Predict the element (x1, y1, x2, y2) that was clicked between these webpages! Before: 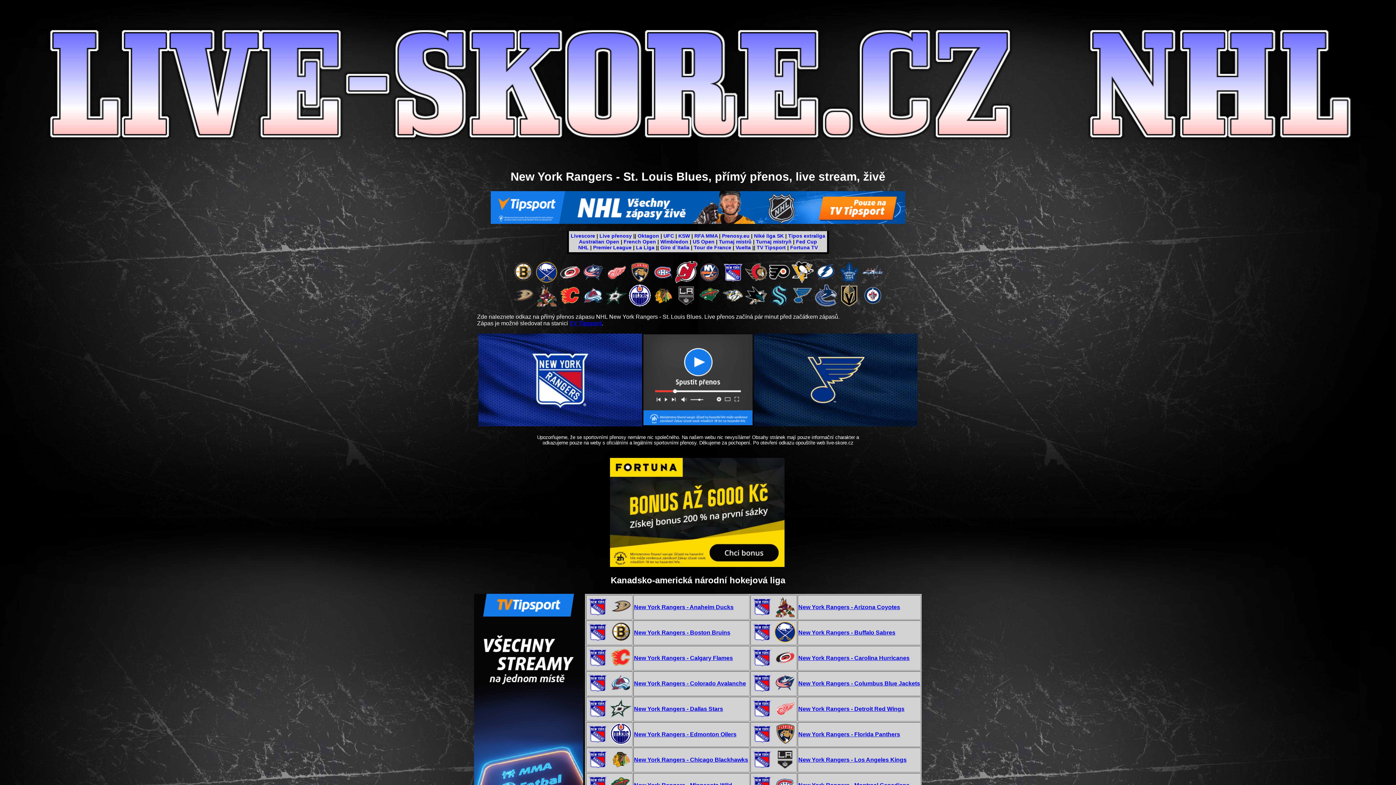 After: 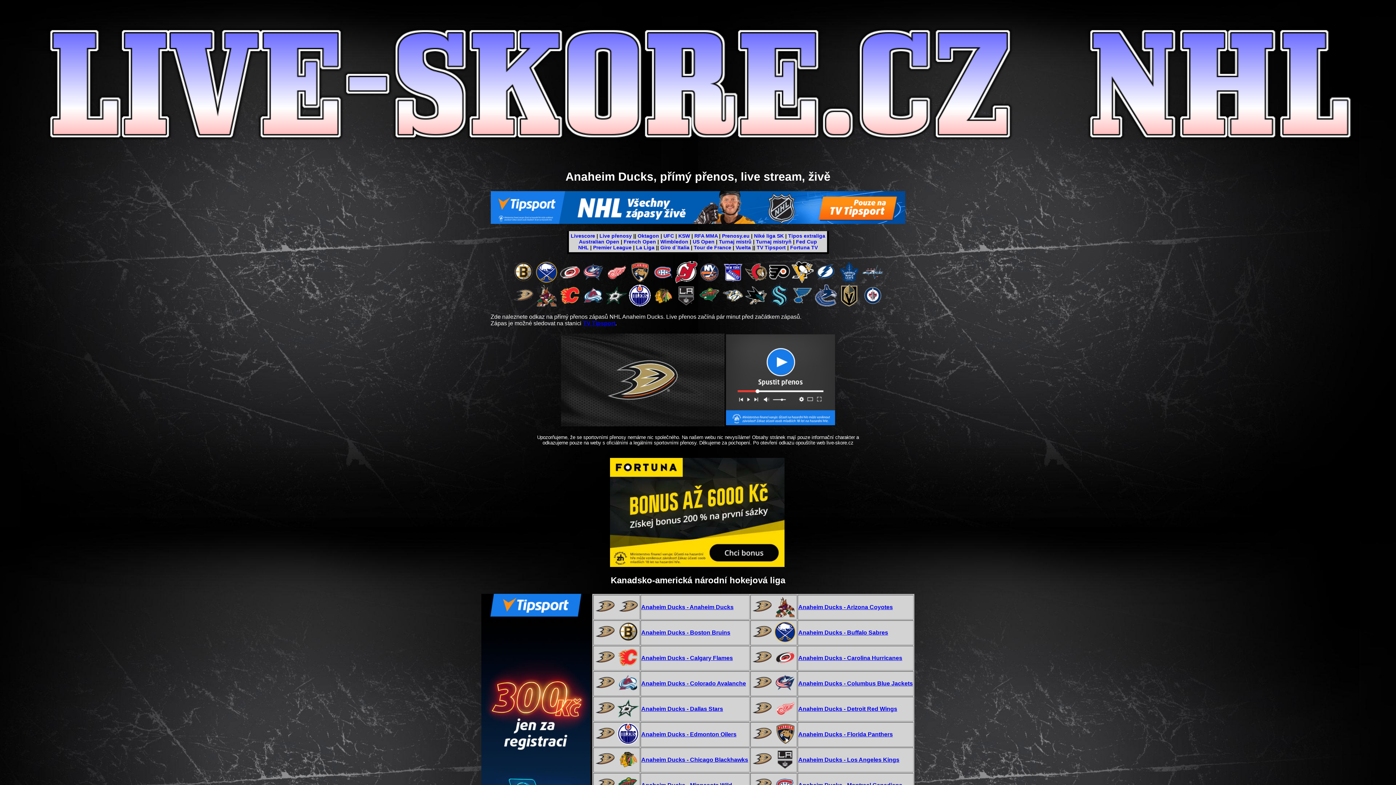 Action: bbox: (512, 301, 534, 307)